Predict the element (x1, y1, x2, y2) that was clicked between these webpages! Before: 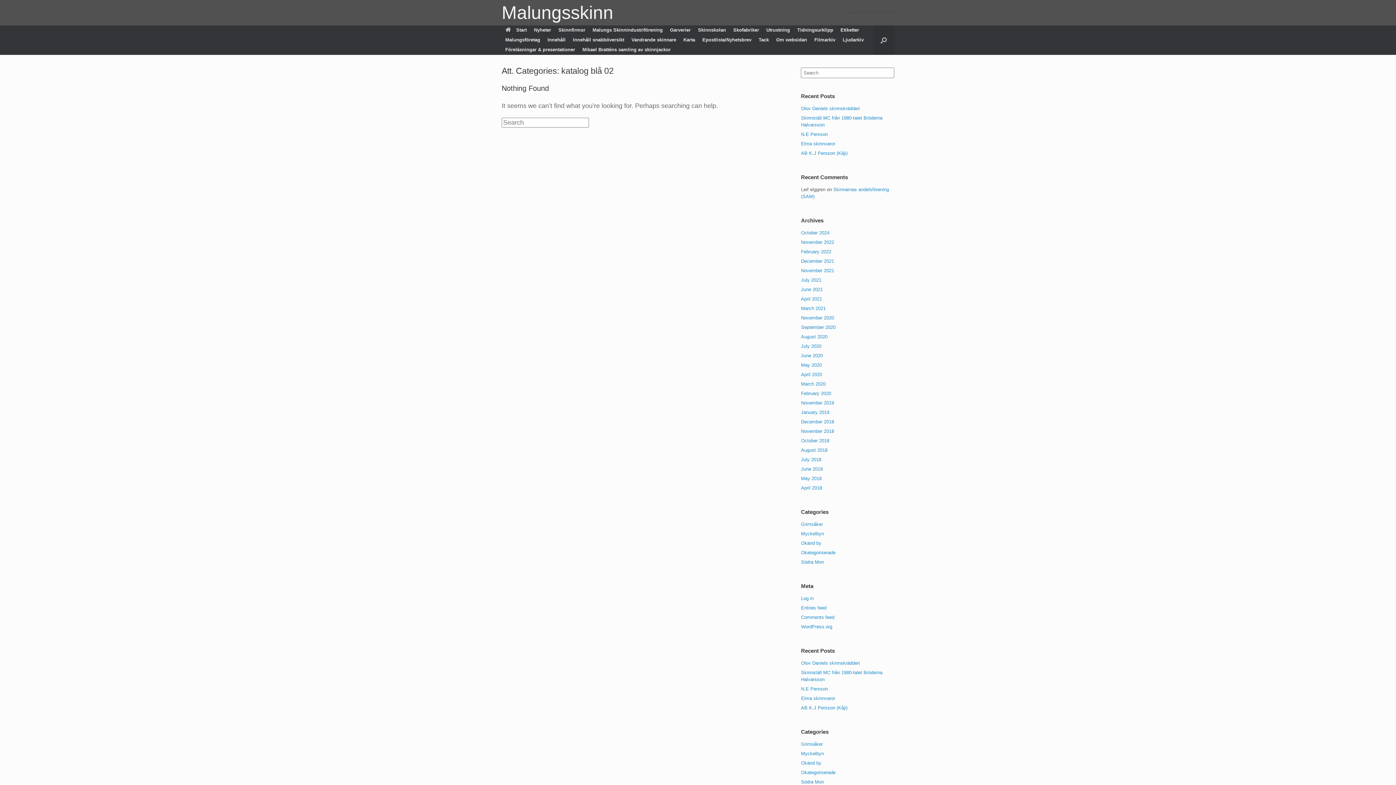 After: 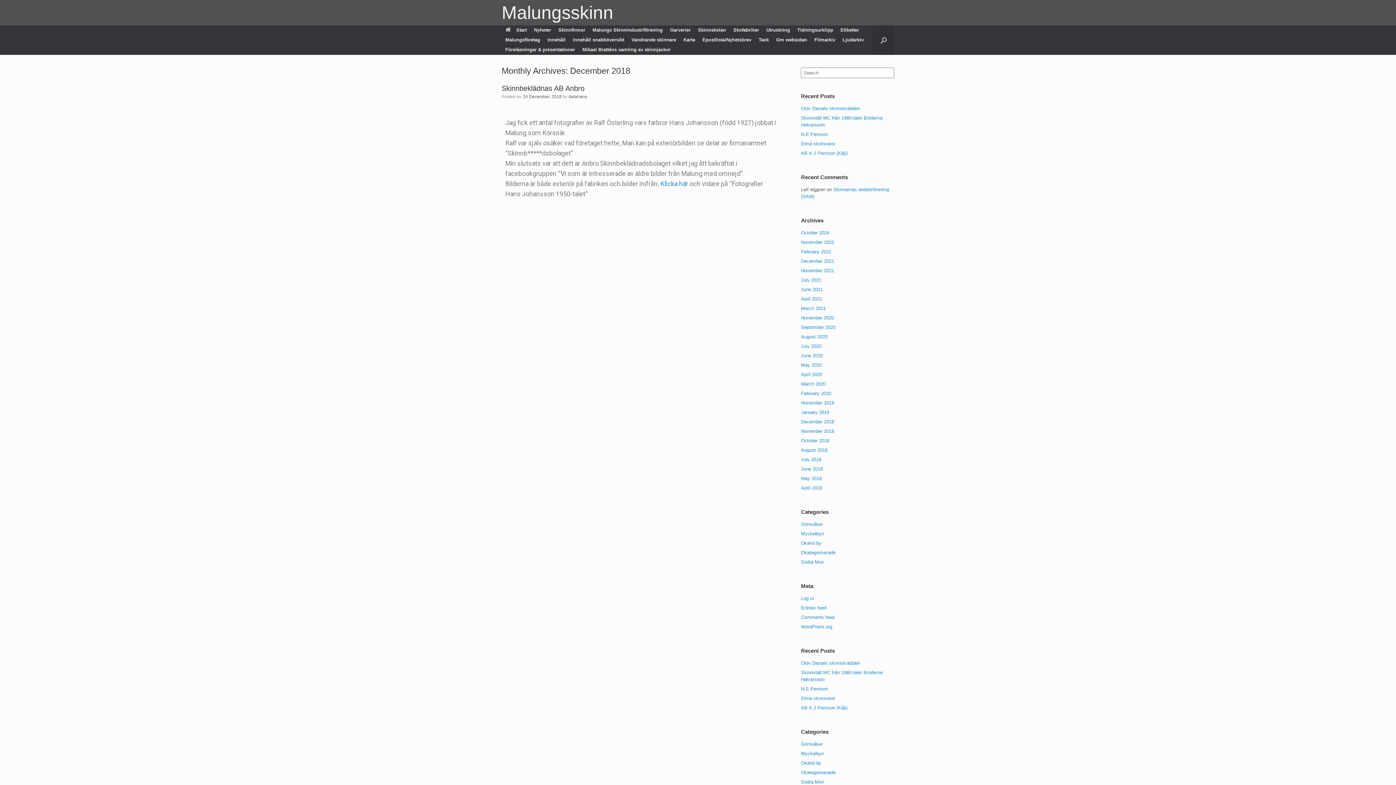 Action: bbox: (801, 419, 834, 424) label: December 2018